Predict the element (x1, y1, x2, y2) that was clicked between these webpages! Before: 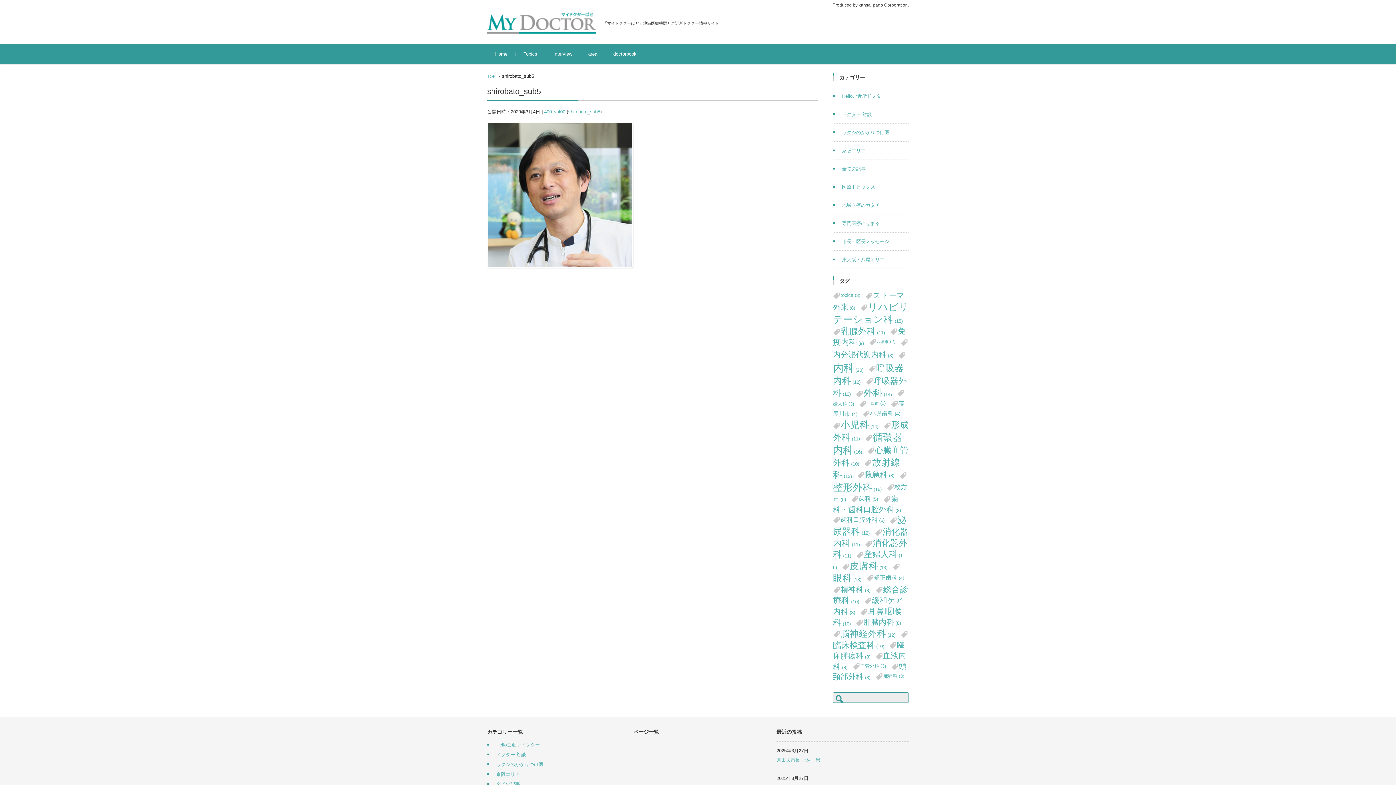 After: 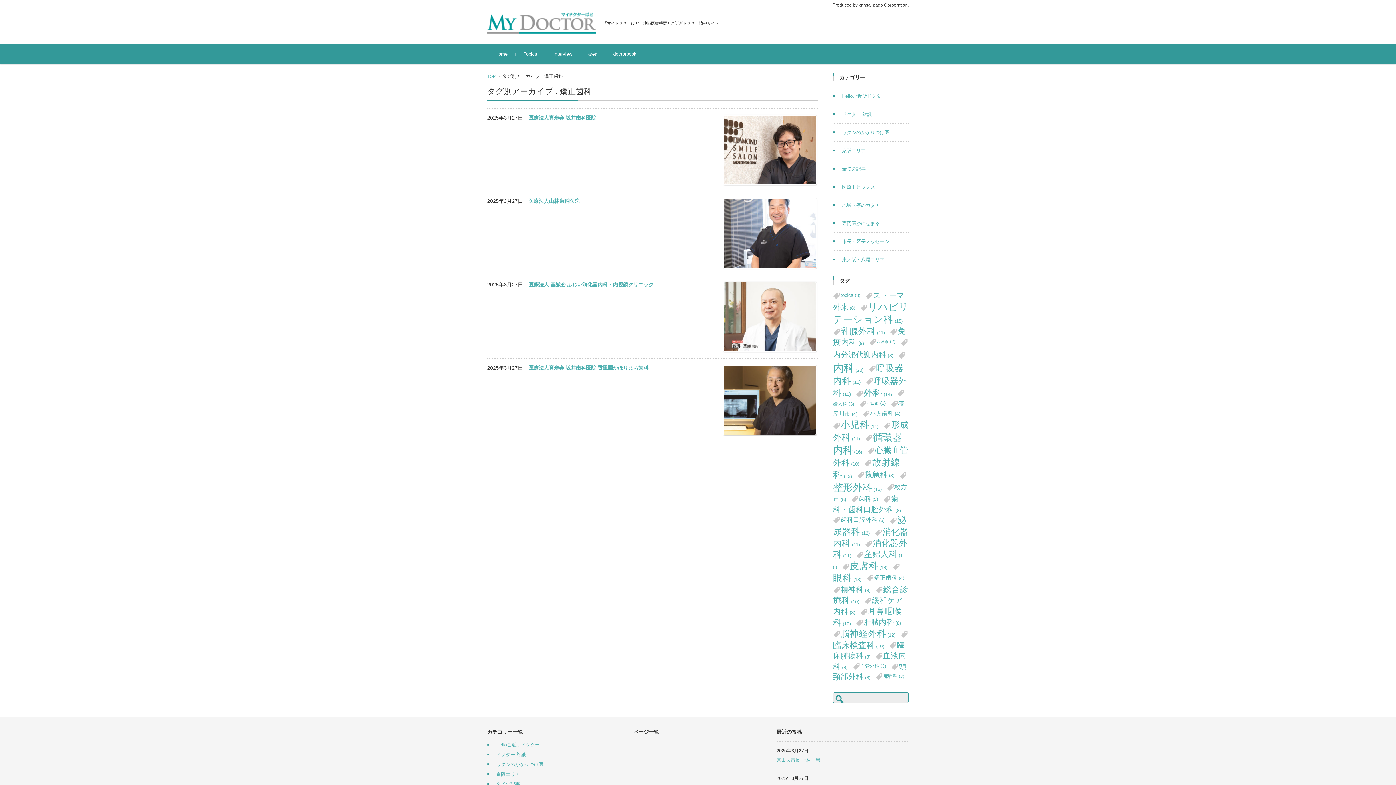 Action: bbox: (866, 572, 904, 582) label: 矯正歯科 (4個の項目)